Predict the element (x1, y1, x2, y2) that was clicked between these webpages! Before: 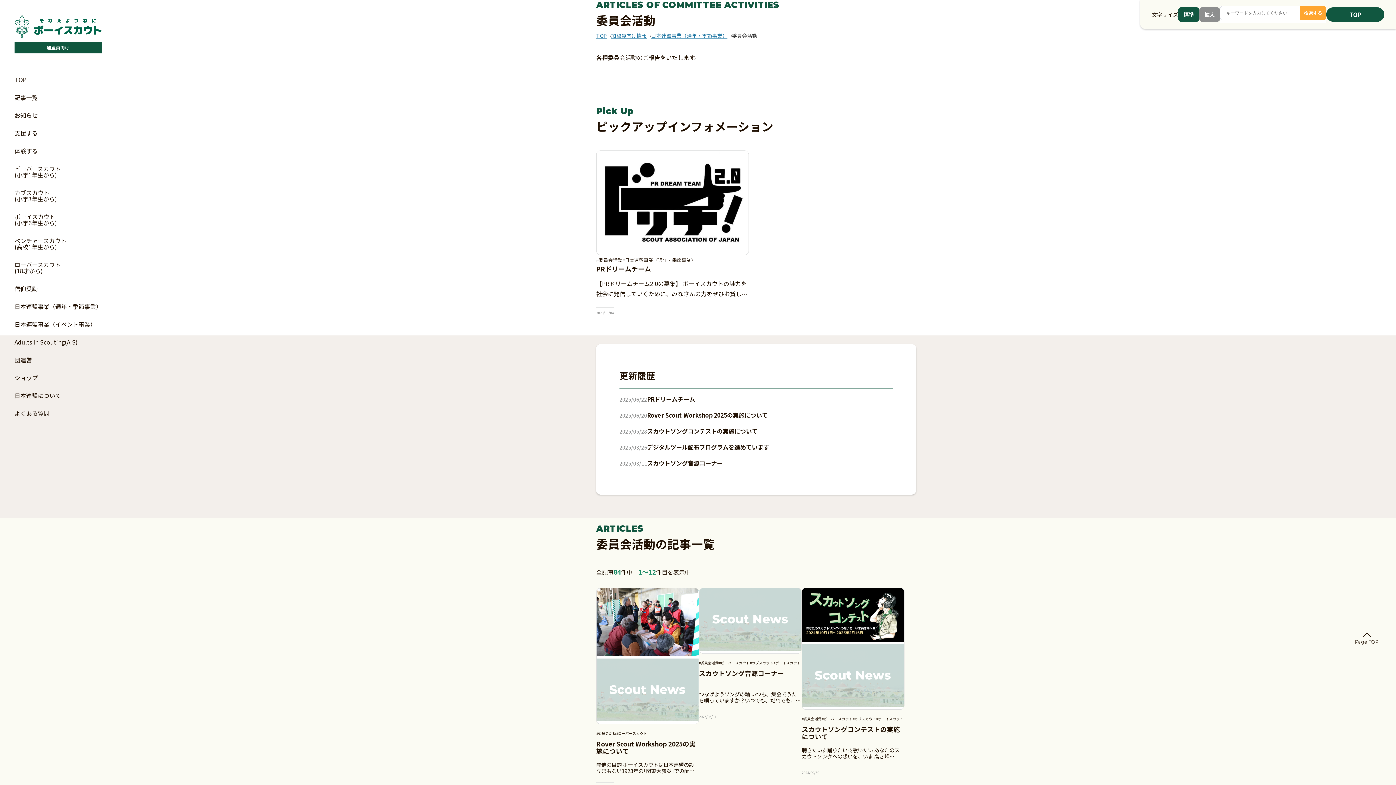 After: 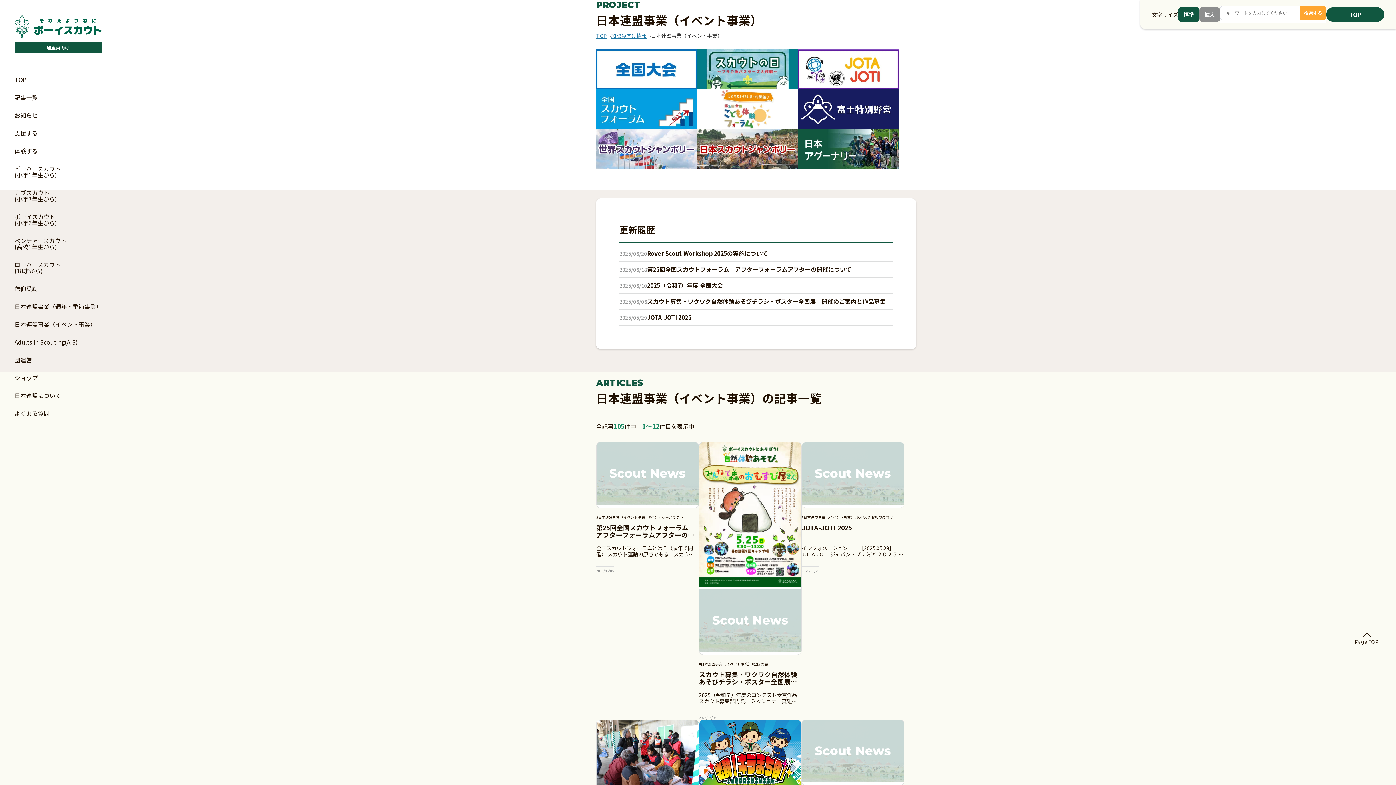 Action: label: 日本連盟事業（イベント事業） bbox: (0, 315, 116, 333)